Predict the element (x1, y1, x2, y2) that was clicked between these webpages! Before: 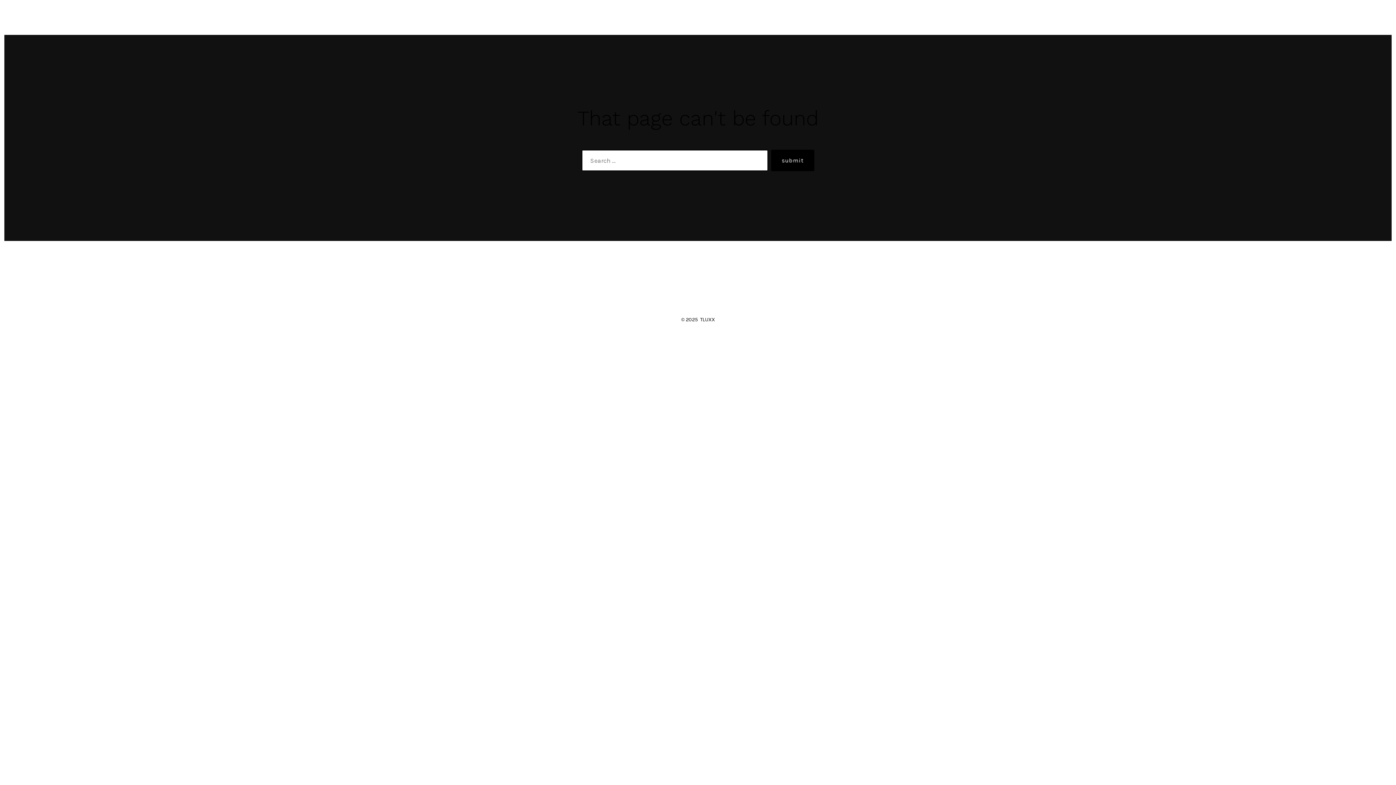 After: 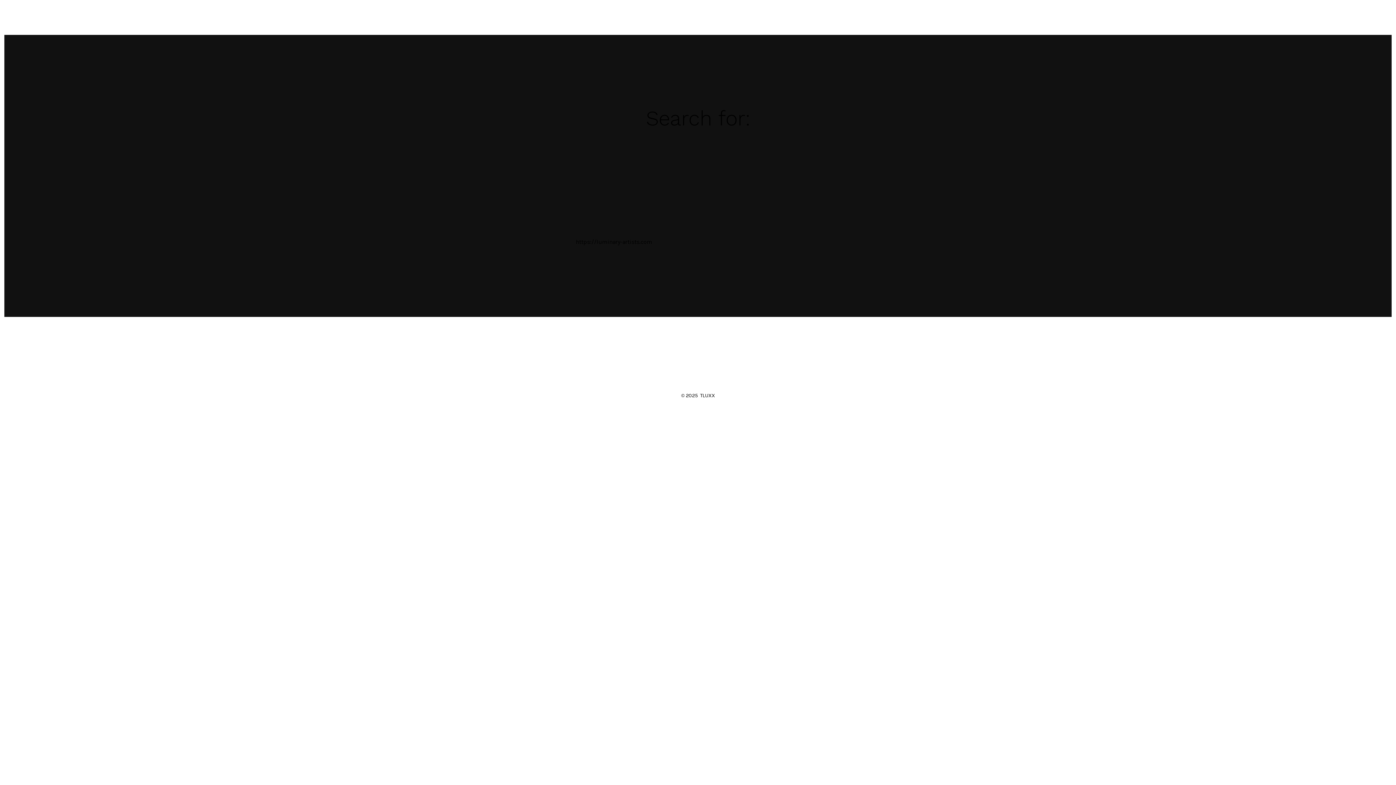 Action: bbox: (771, 149, 814, 171) label: submit